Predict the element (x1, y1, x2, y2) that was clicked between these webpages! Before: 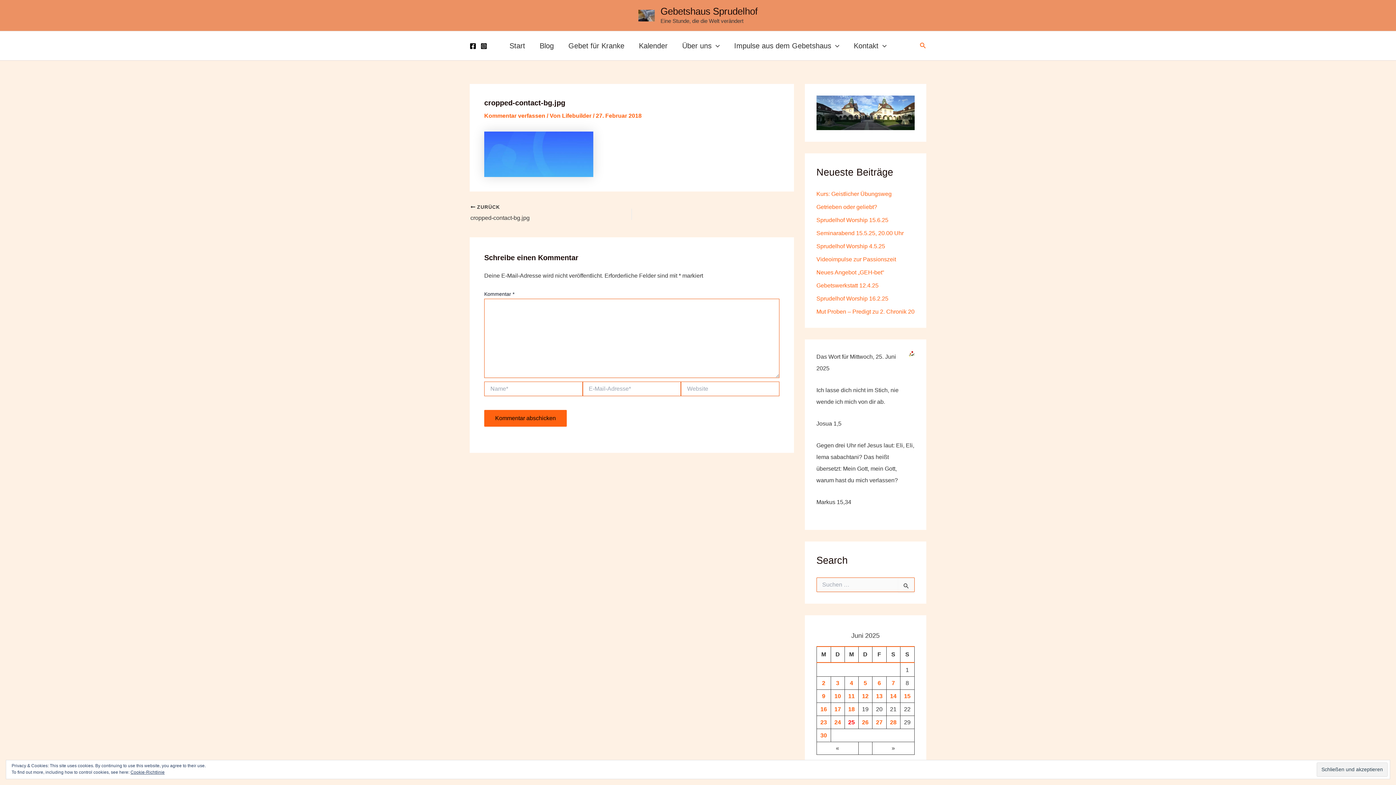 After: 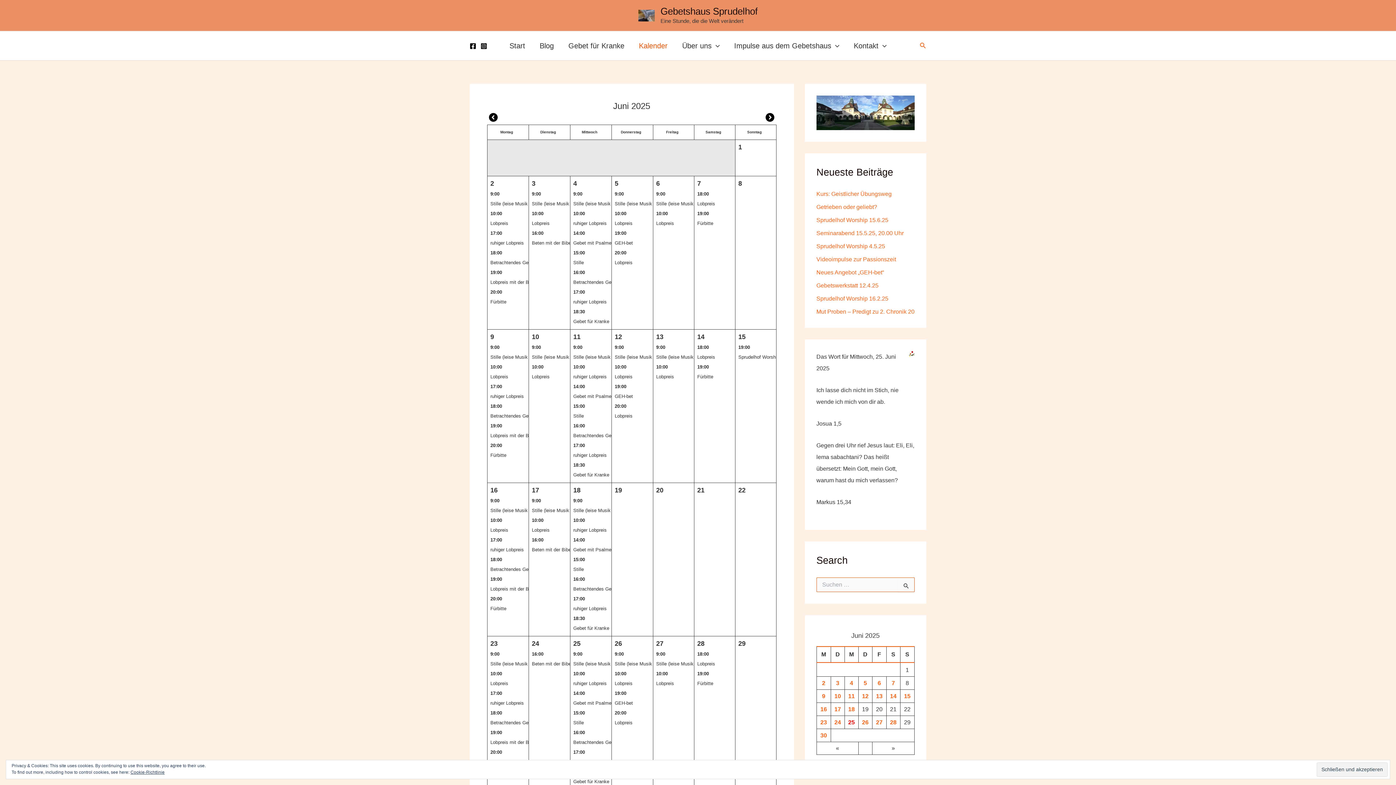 Action: bbox: (631, 31, 675, 60) label: Kalender